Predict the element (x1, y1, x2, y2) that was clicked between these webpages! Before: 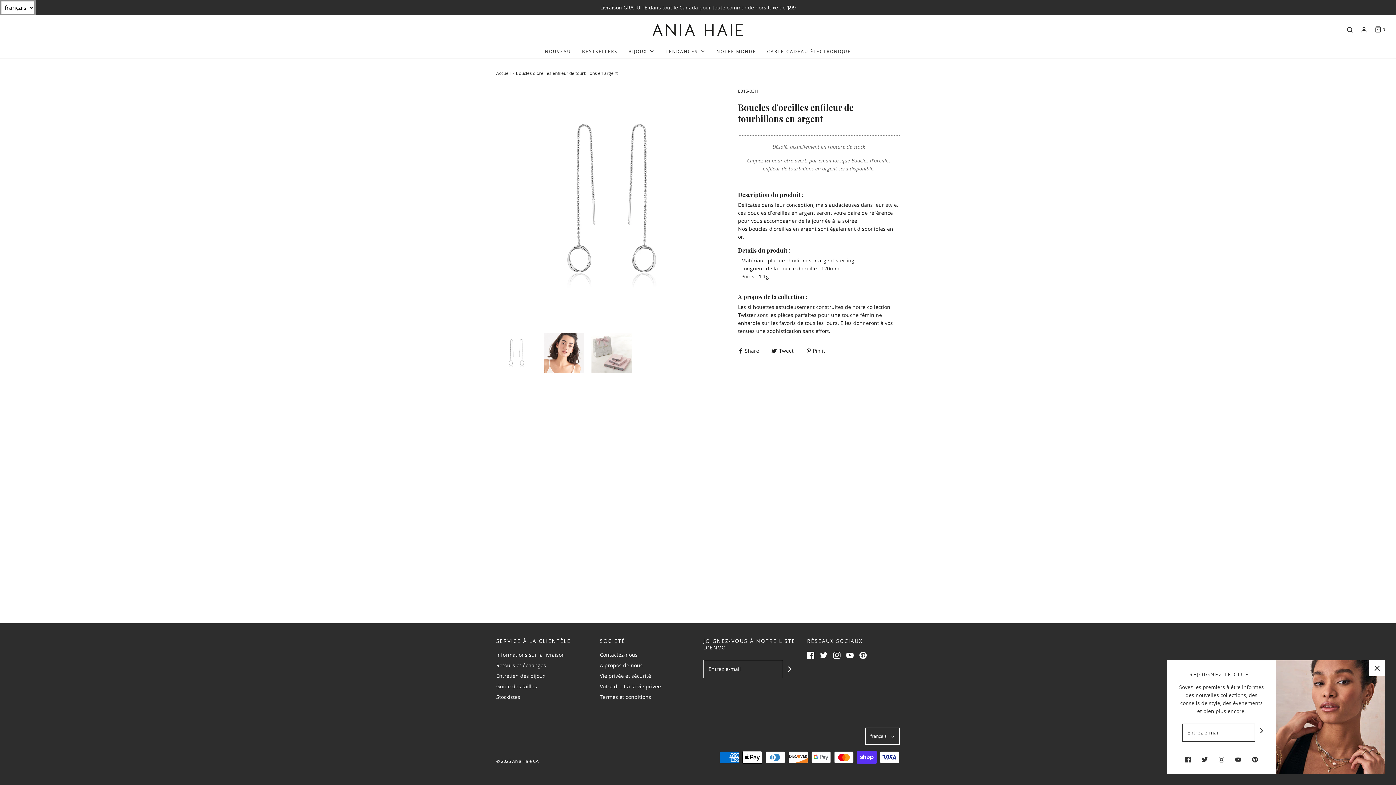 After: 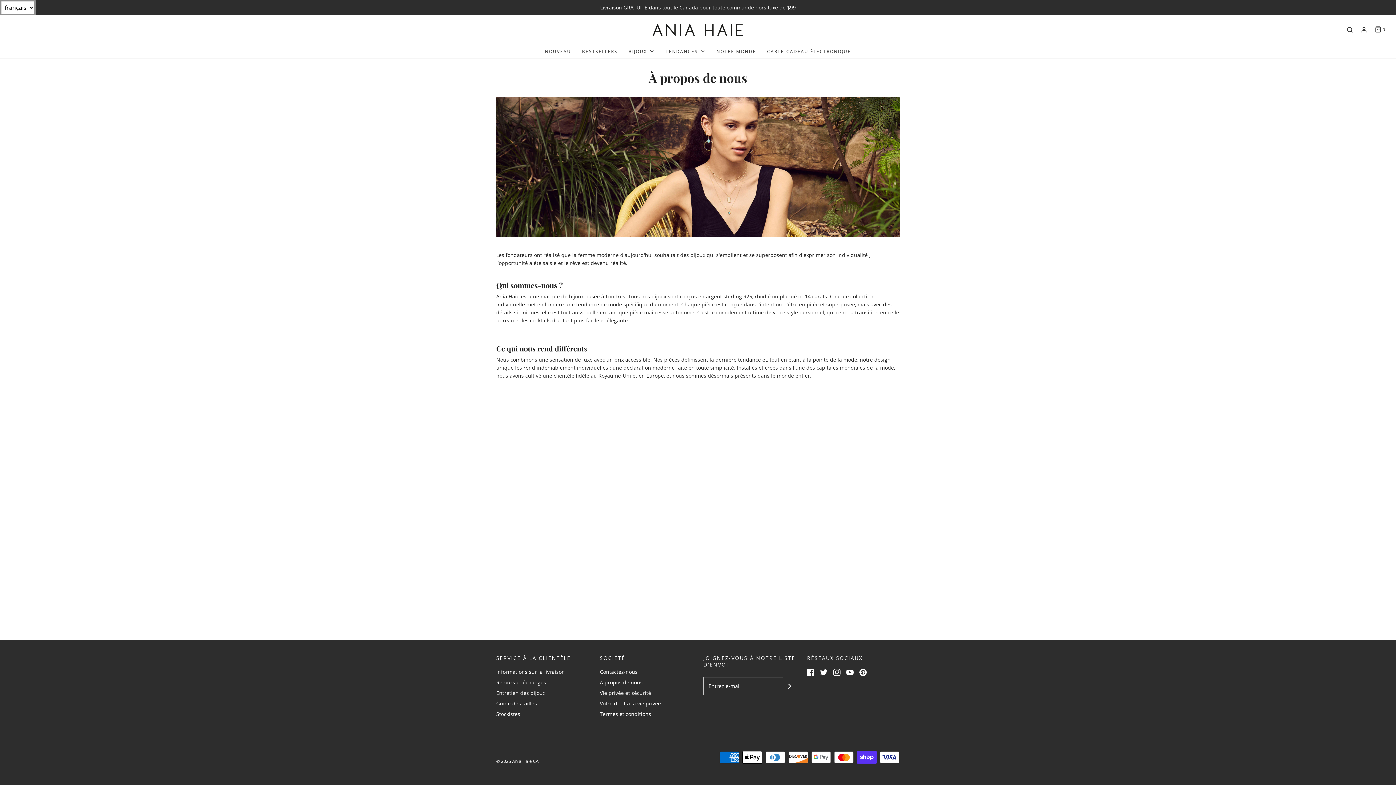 Action: bbox: (600, 661, 642, 672) label: À propos de nous